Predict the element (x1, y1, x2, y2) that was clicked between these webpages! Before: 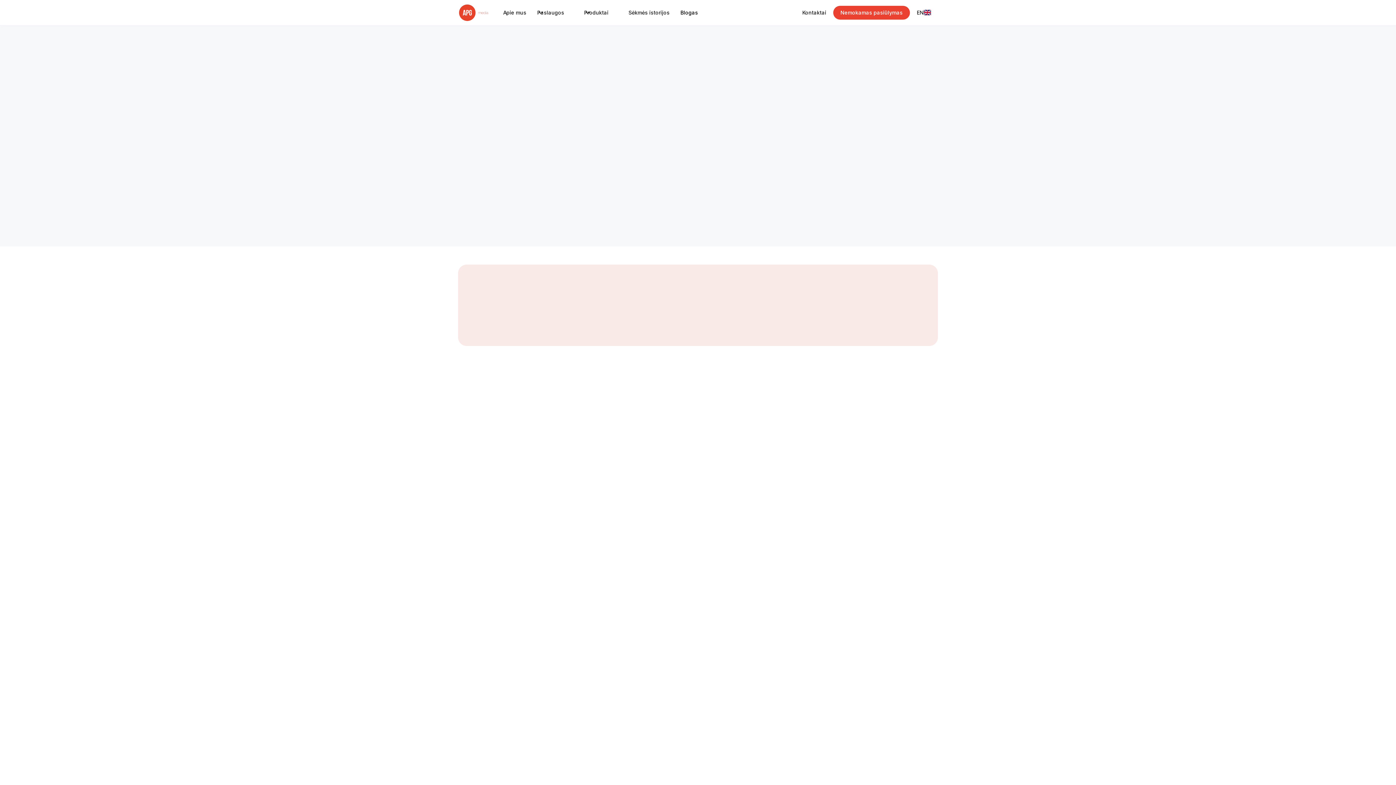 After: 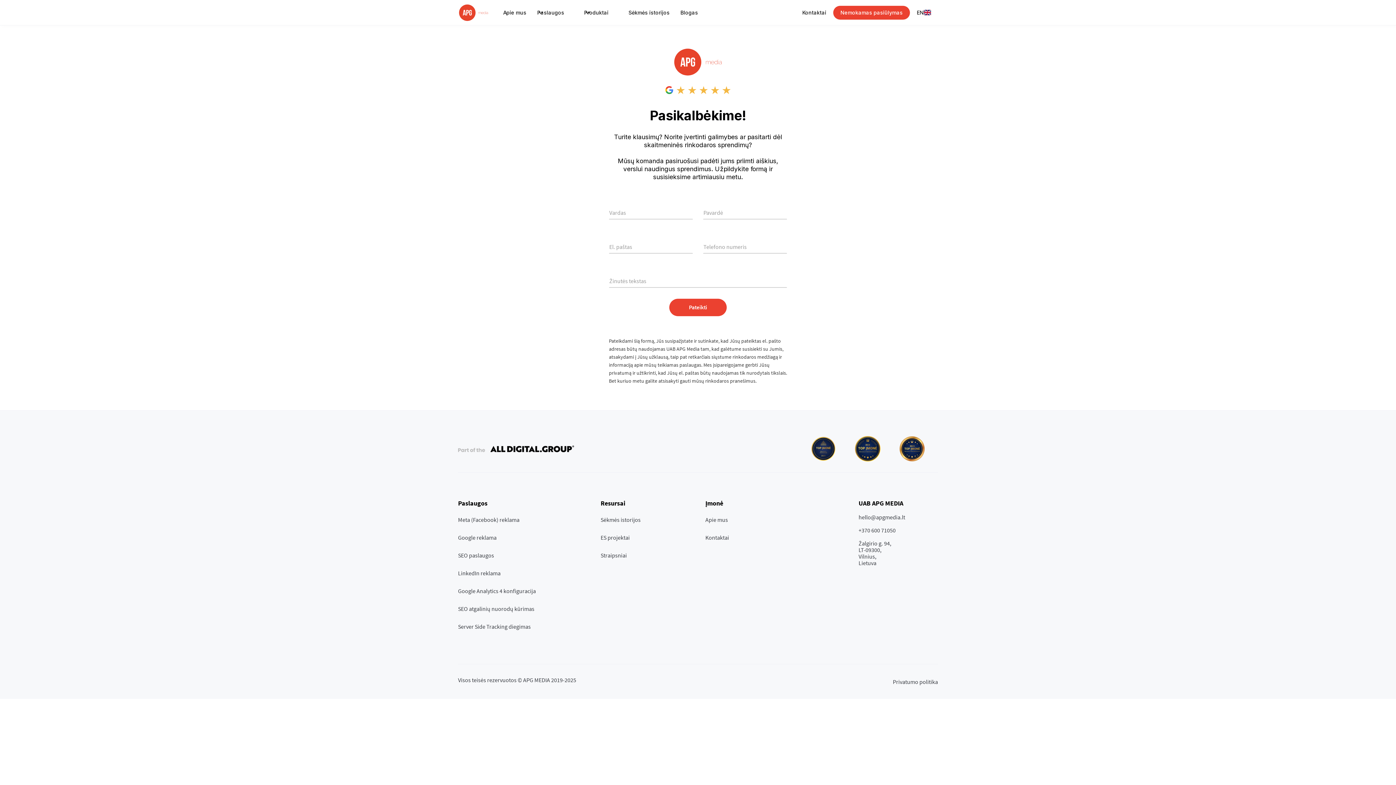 Action: bbox: (795, 4, 833, 20) label: Kontaktai